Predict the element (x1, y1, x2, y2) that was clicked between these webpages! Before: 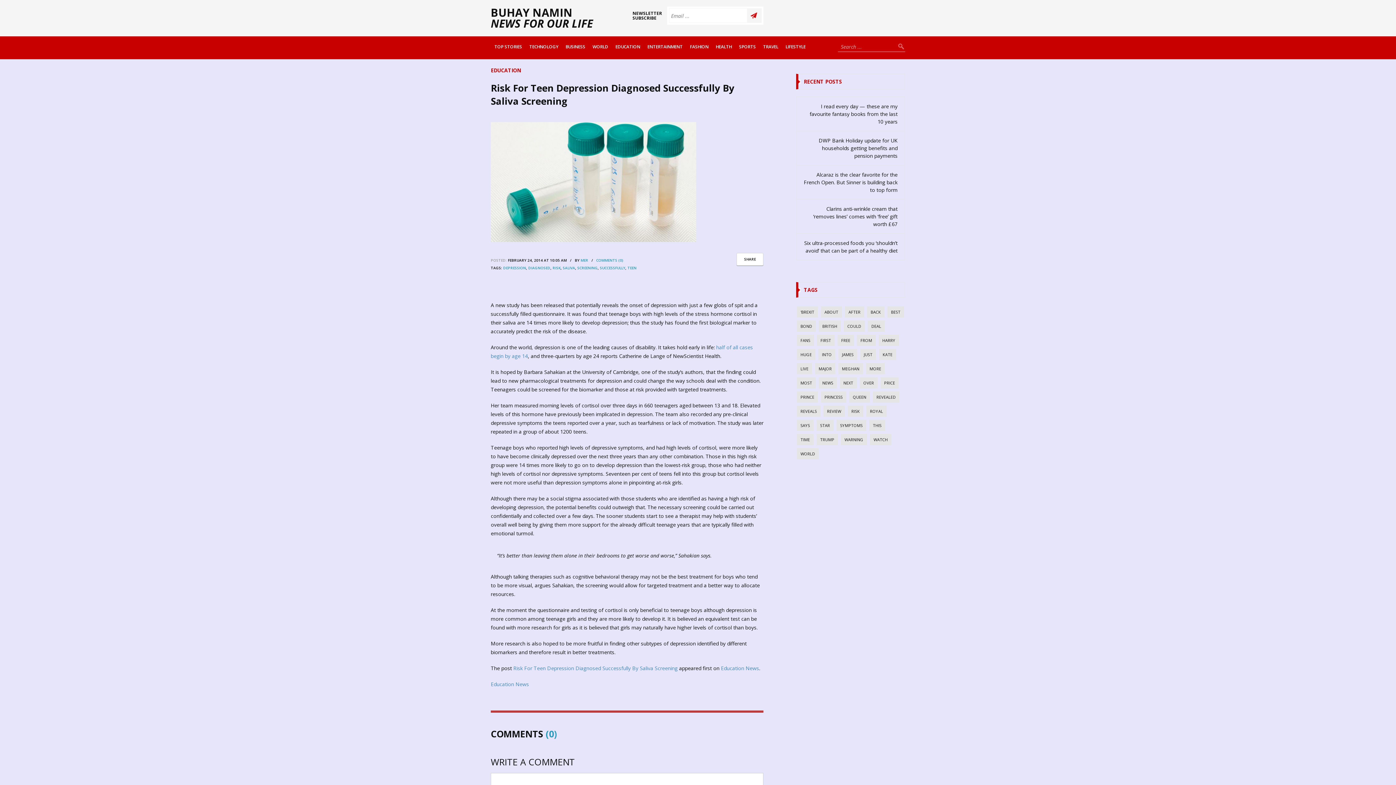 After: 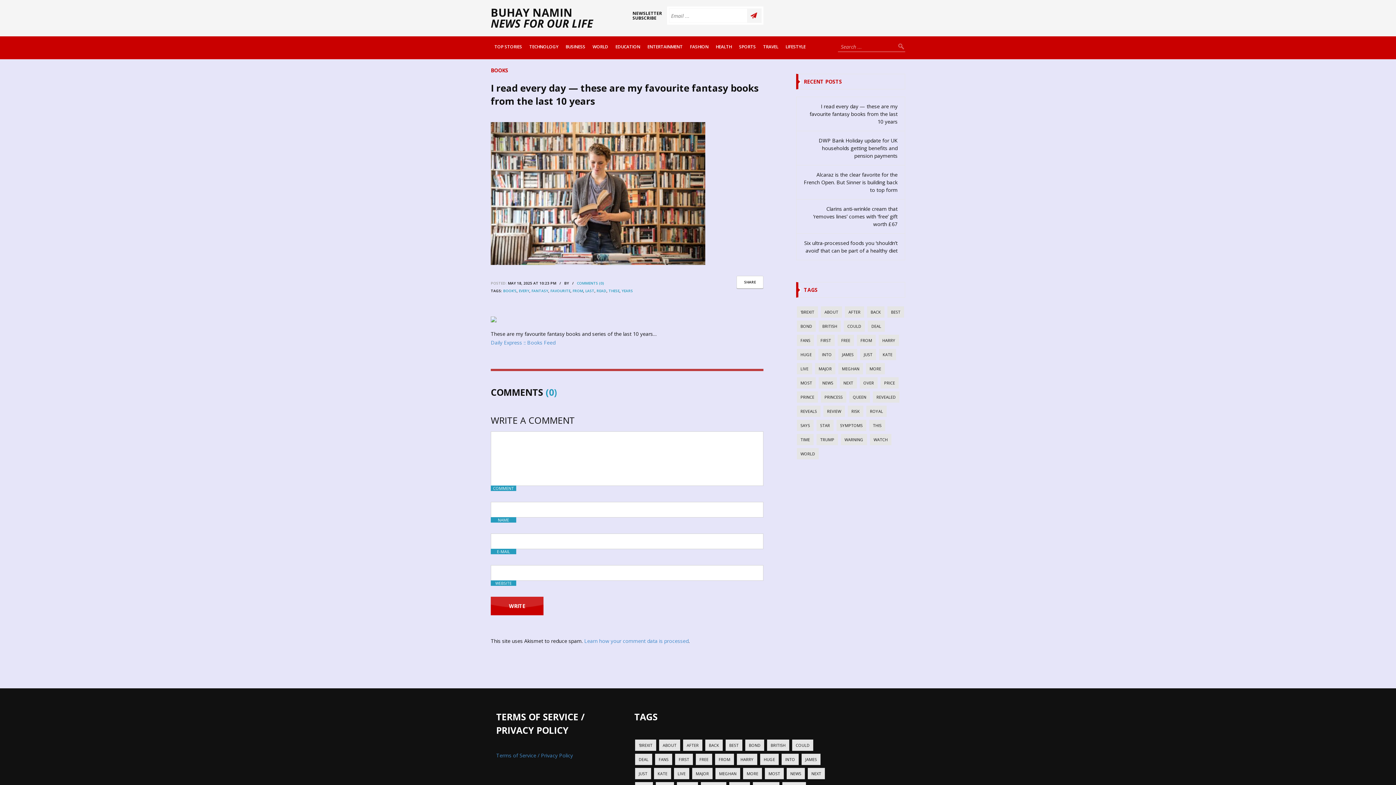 Action: bbox: (804, 102, 897, 125) label: I read every day — these are my favourite fantasy books from the last 10 years